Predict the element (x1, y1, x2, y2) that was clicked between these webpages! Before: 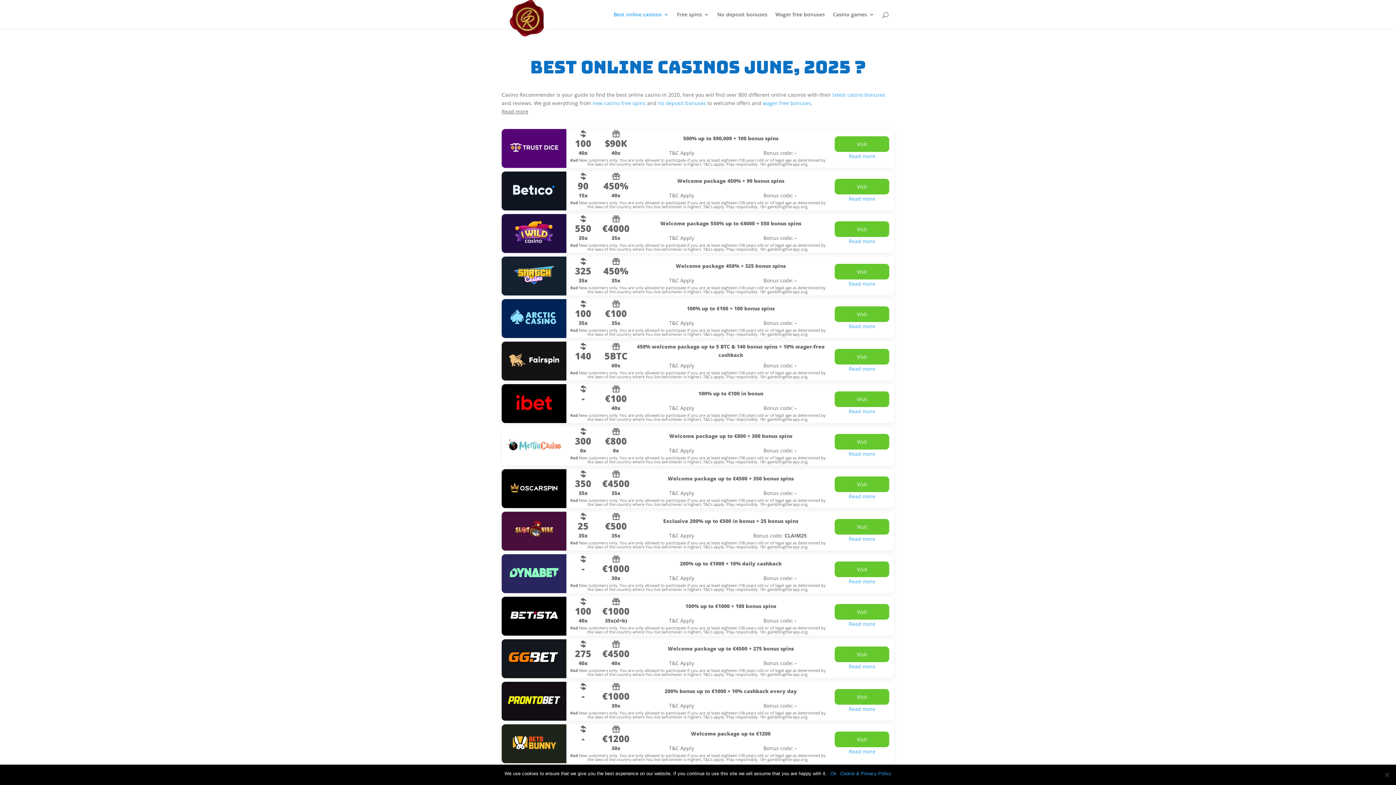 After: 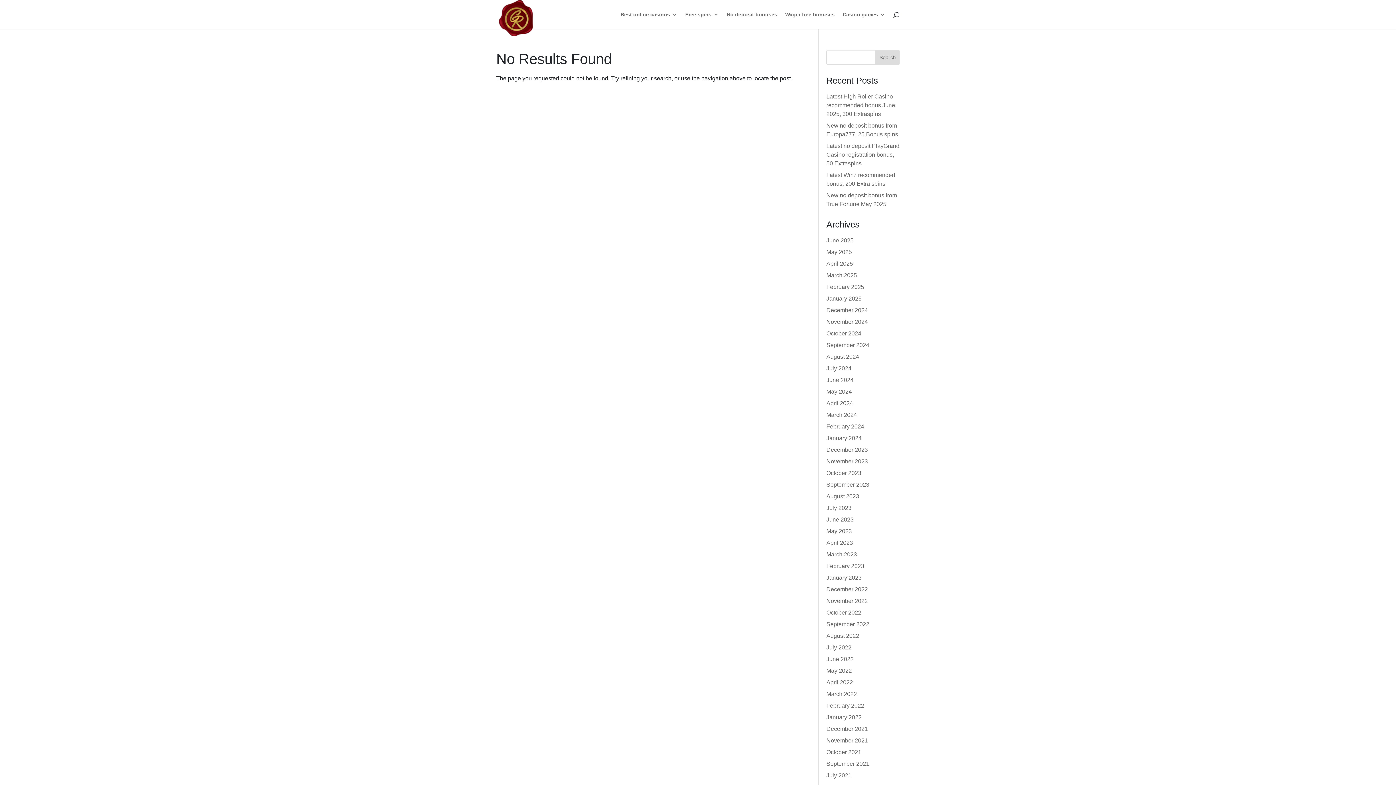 Action: bbox: (501, 599, 566, 633)